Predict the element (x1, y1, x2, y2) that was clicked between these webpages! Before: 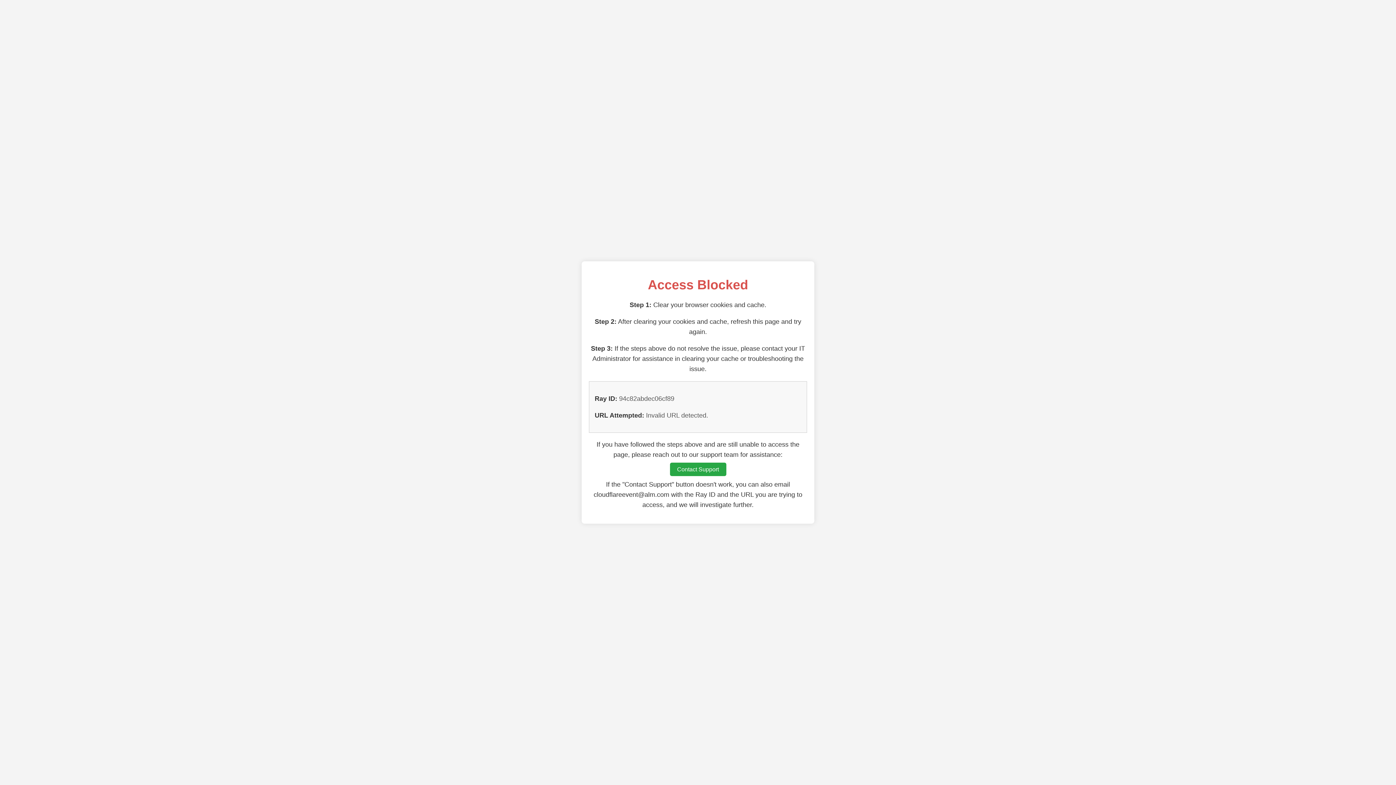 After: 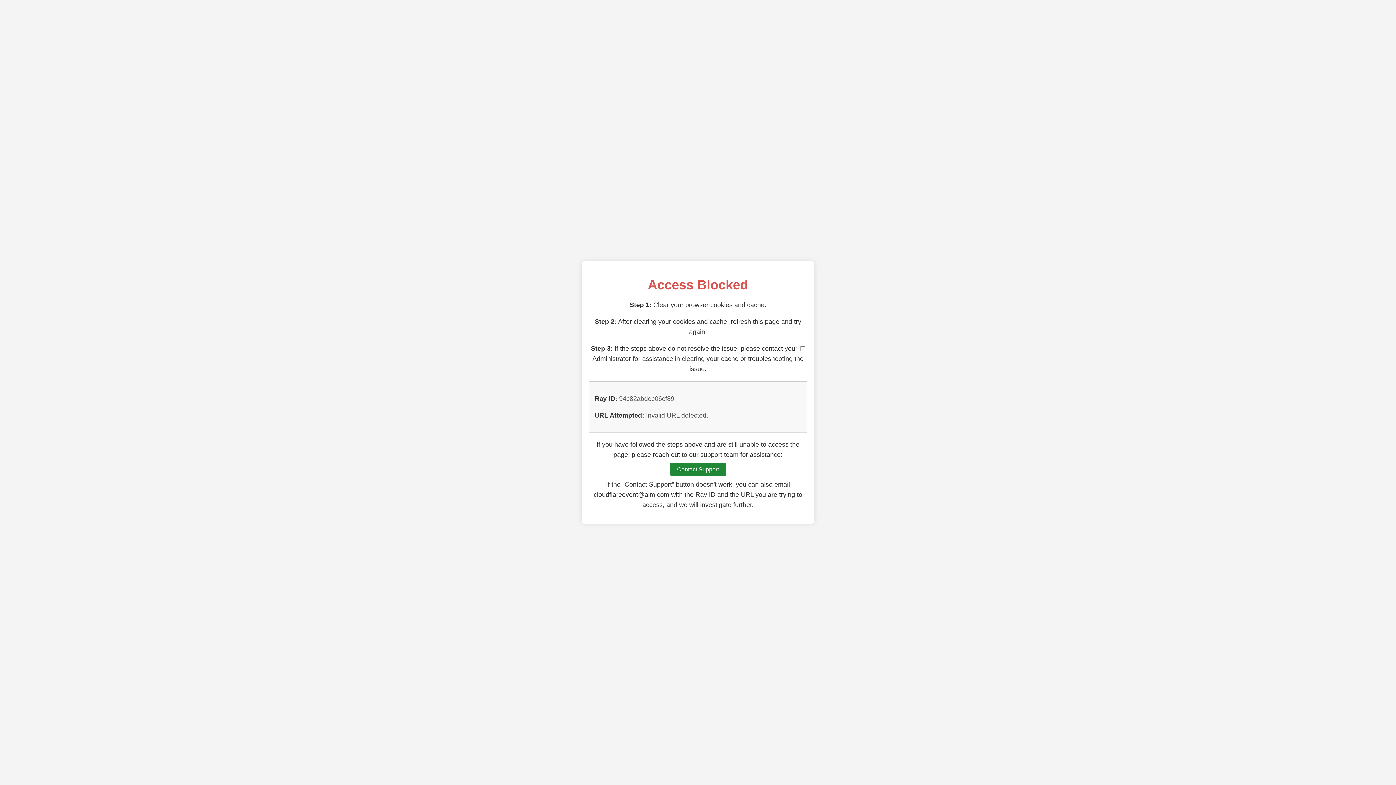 Action: label: Contact Support bbox: (670, 462, 726, 476)